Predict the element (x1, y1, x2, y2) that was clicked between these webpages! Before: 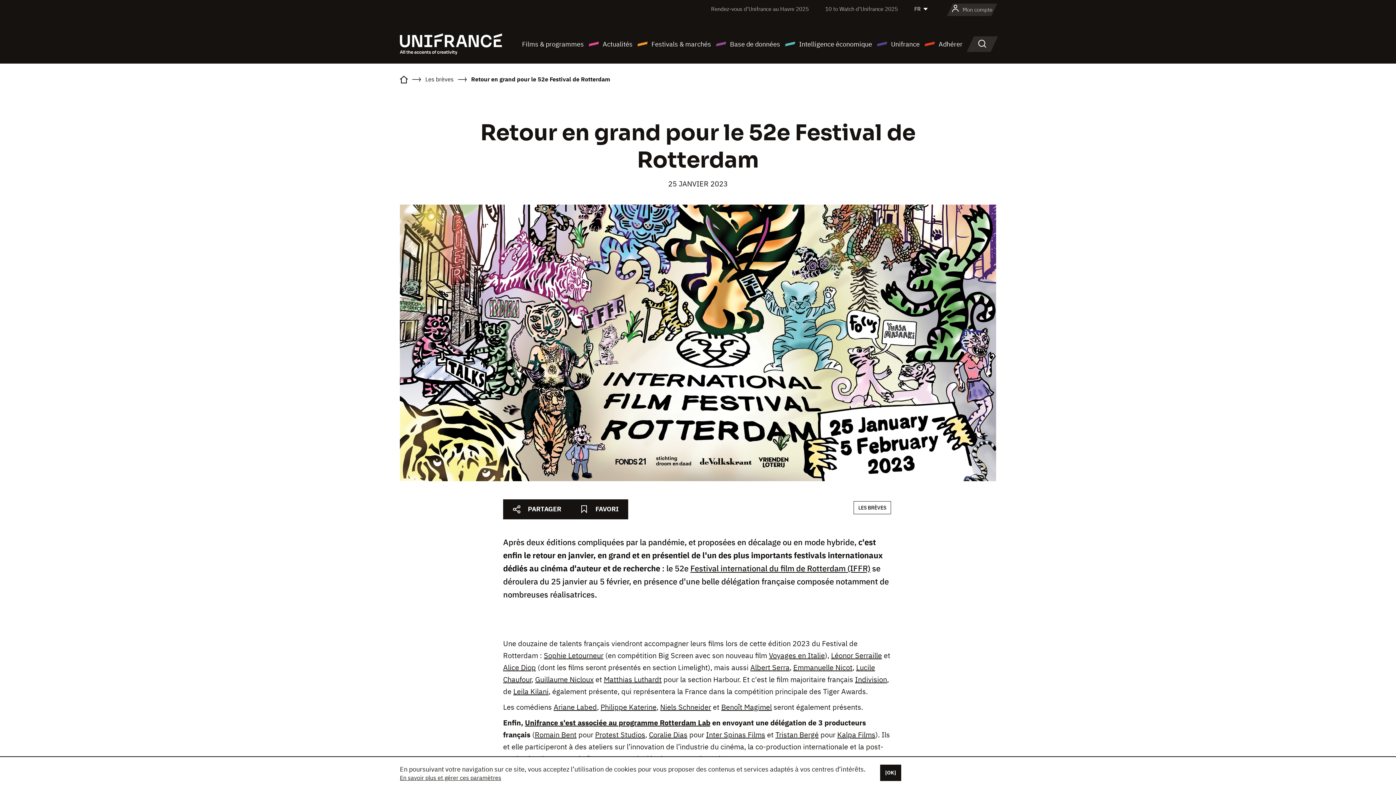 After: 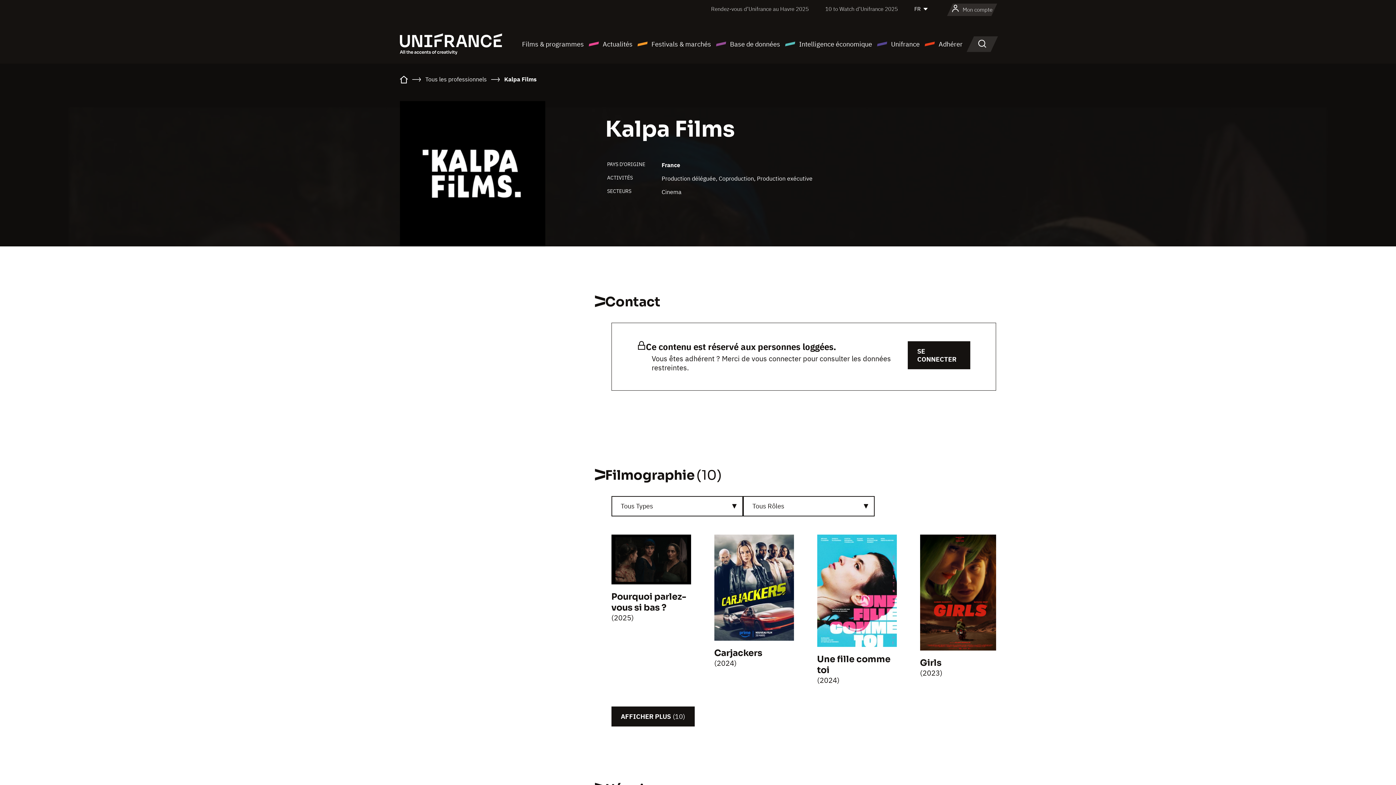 Action: bbox: (837, 730, 875, 739) label: Kalpa Films